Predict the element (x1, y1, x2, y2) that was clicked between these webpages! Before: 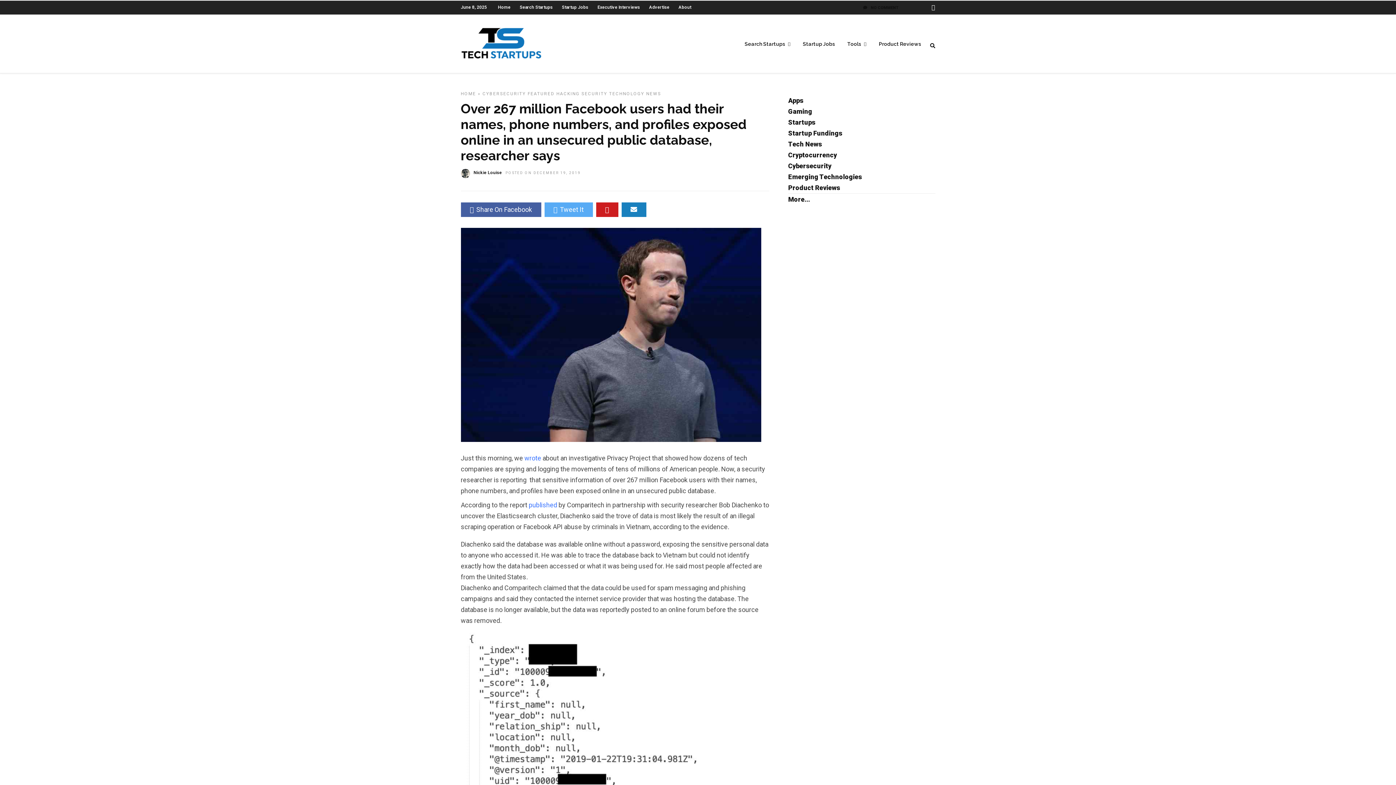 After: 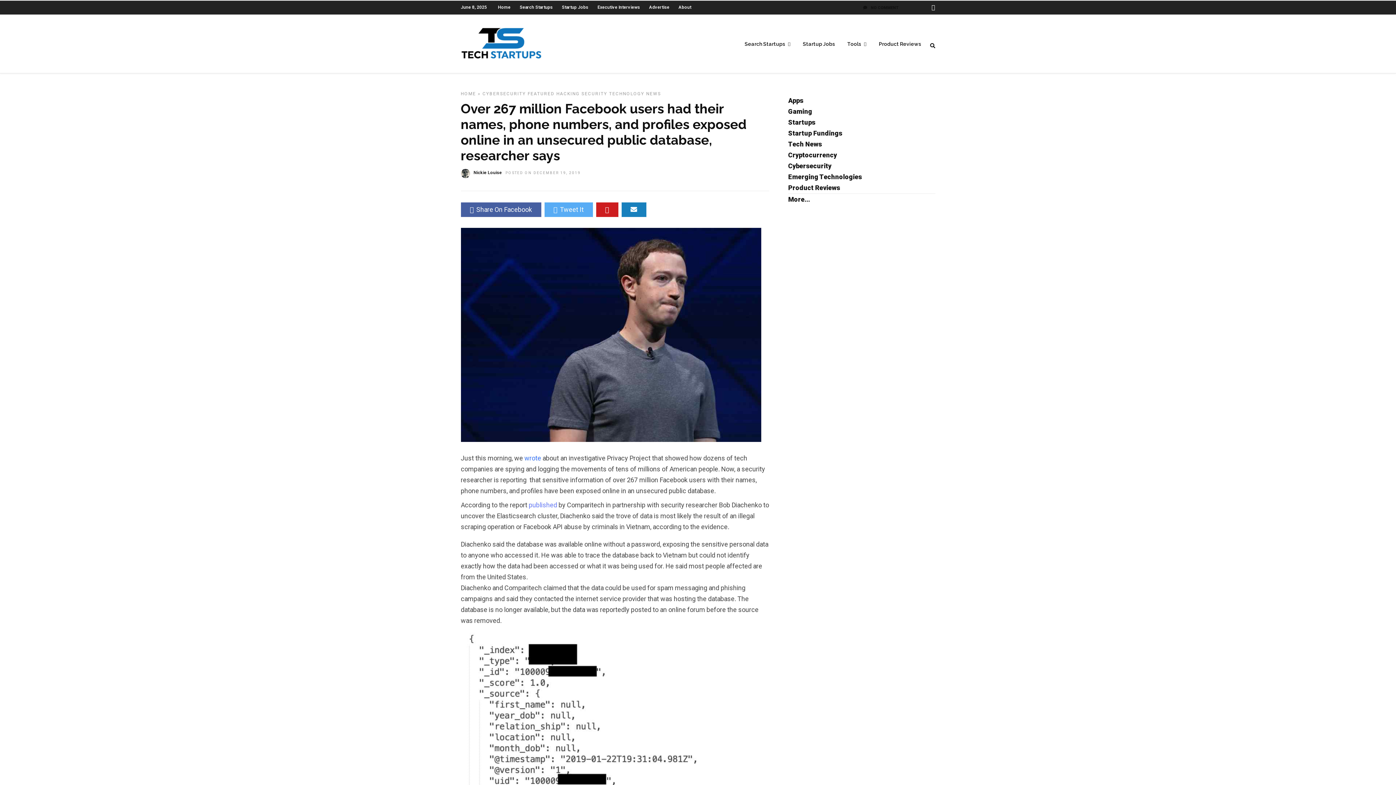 Action: bbox: (528, 501, 558, 509) label: published 